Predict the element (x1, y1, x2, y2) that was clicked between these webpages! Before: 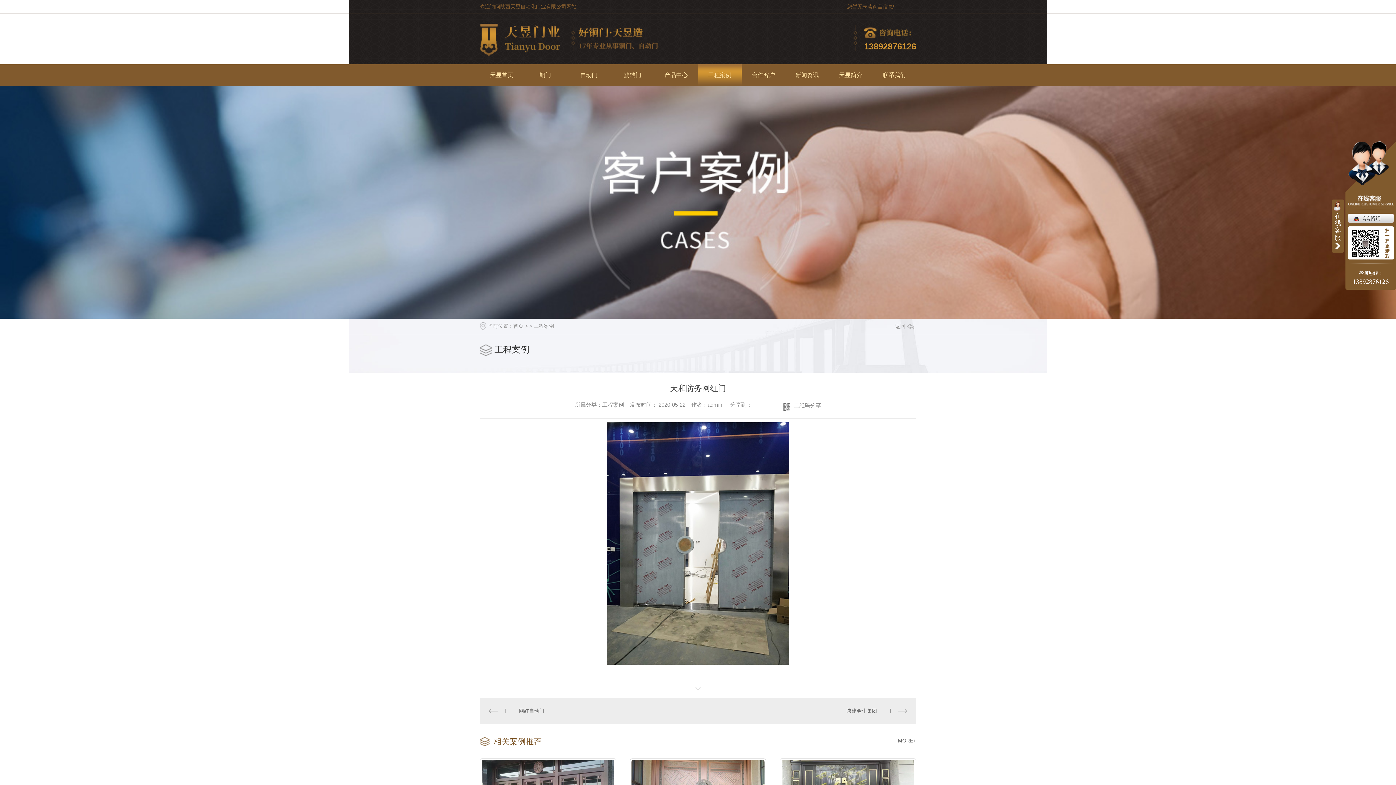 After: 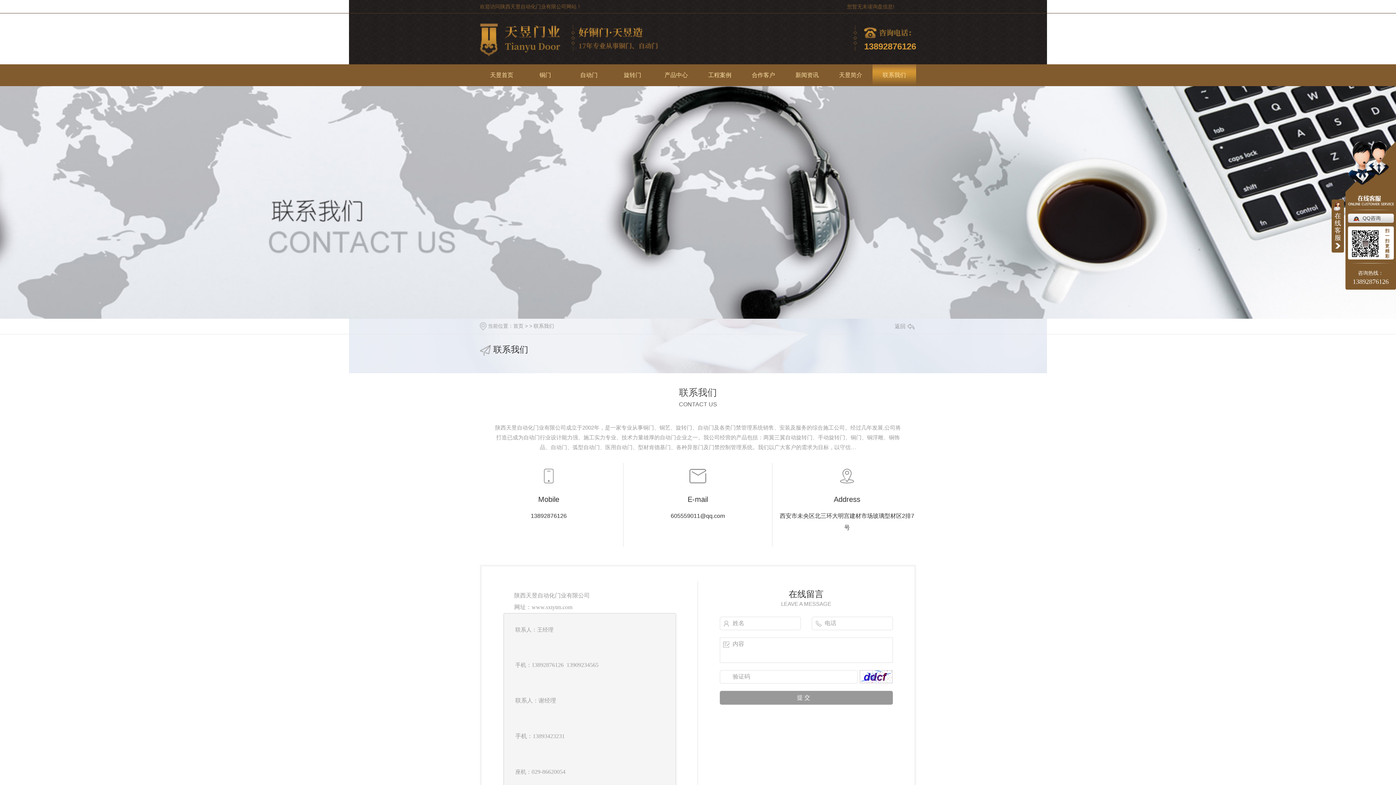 Action: bbox: (872, 64, 916, 86) label: 联系我们